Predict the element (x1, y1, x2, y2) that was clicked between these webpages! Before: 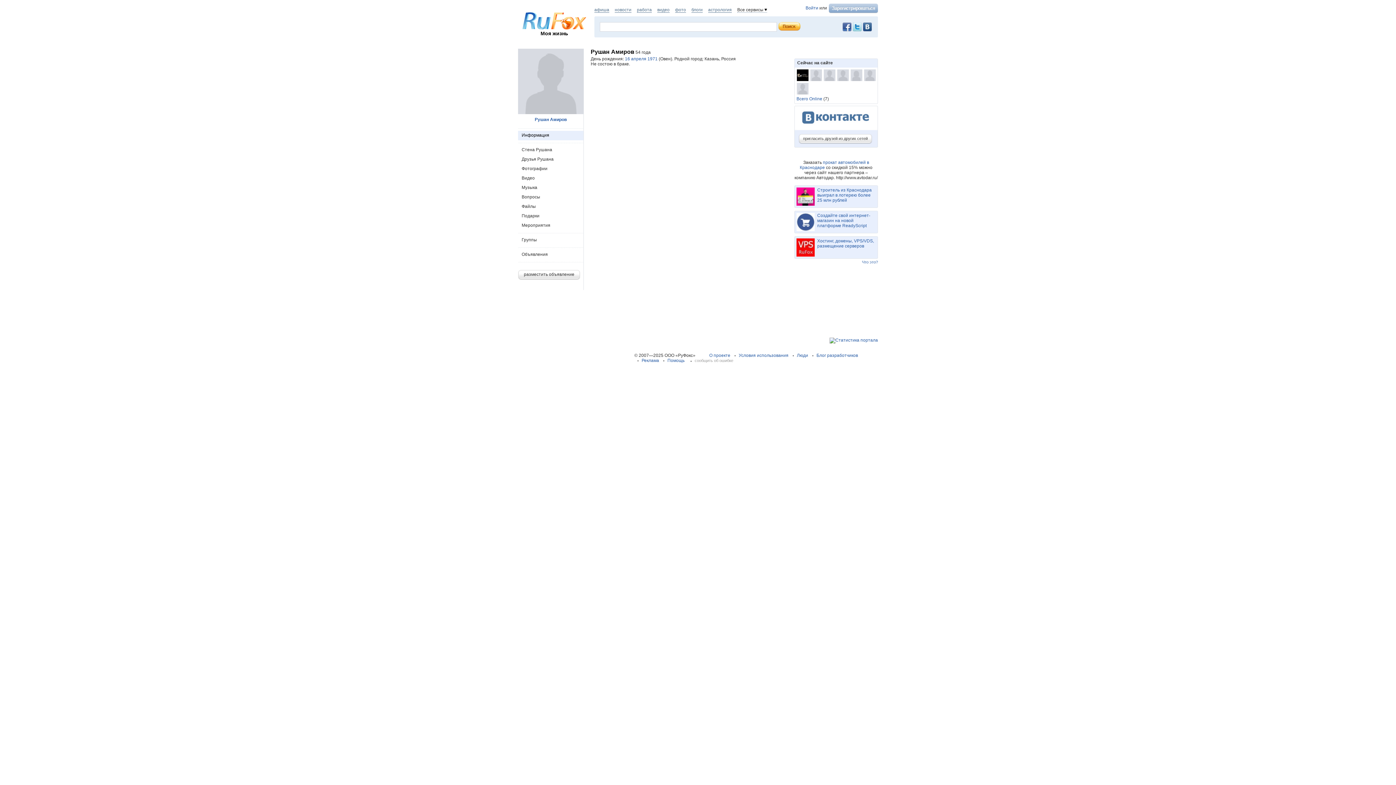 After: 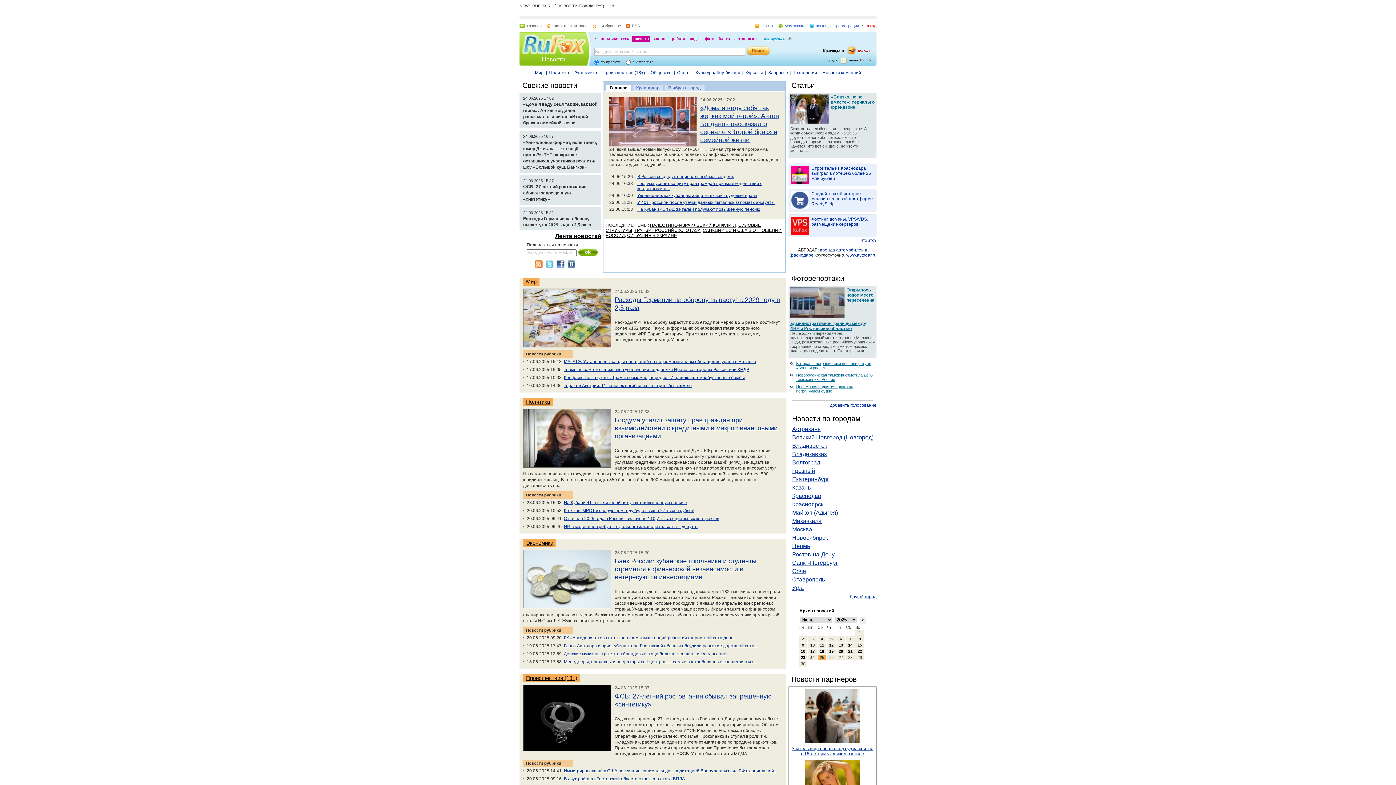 Action: label: новости bbox: (614, 7, 631, 12)